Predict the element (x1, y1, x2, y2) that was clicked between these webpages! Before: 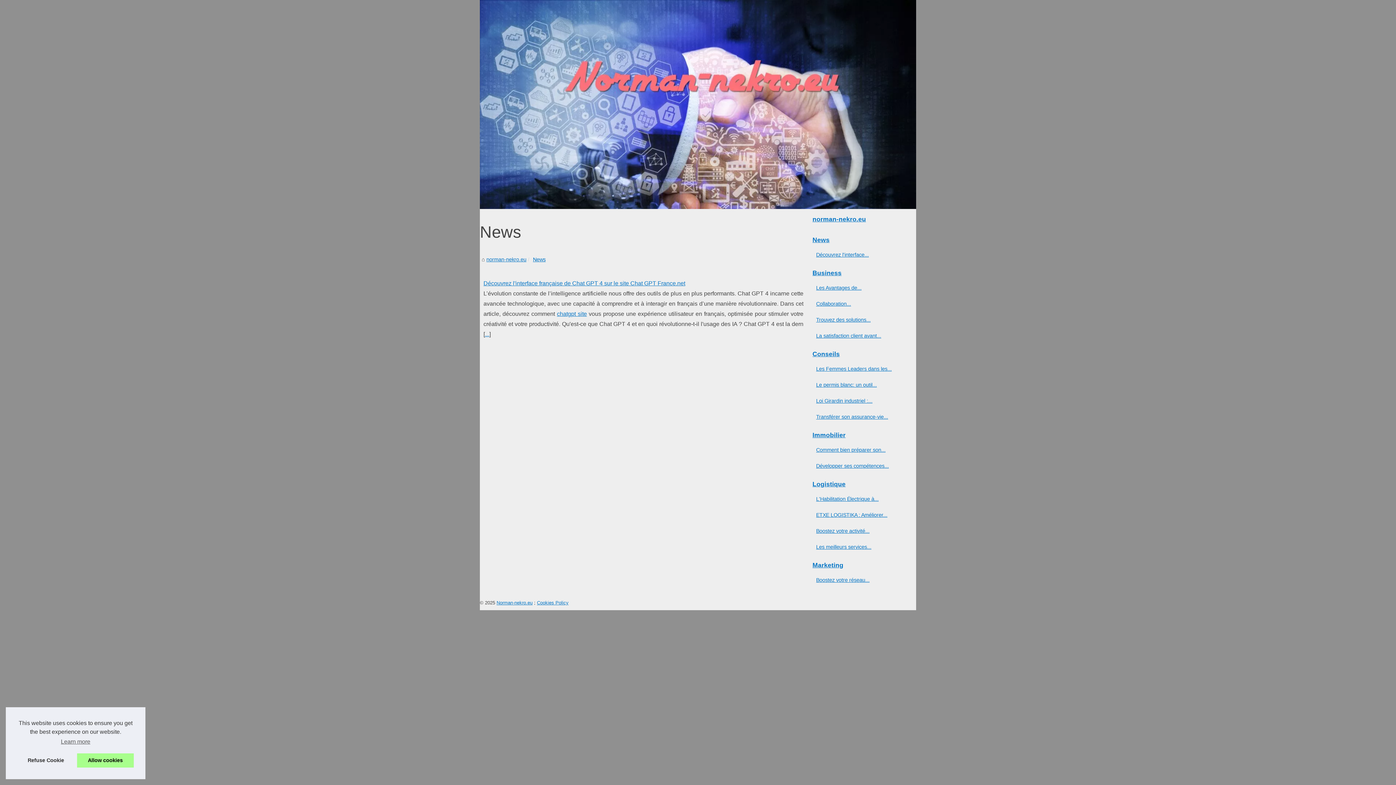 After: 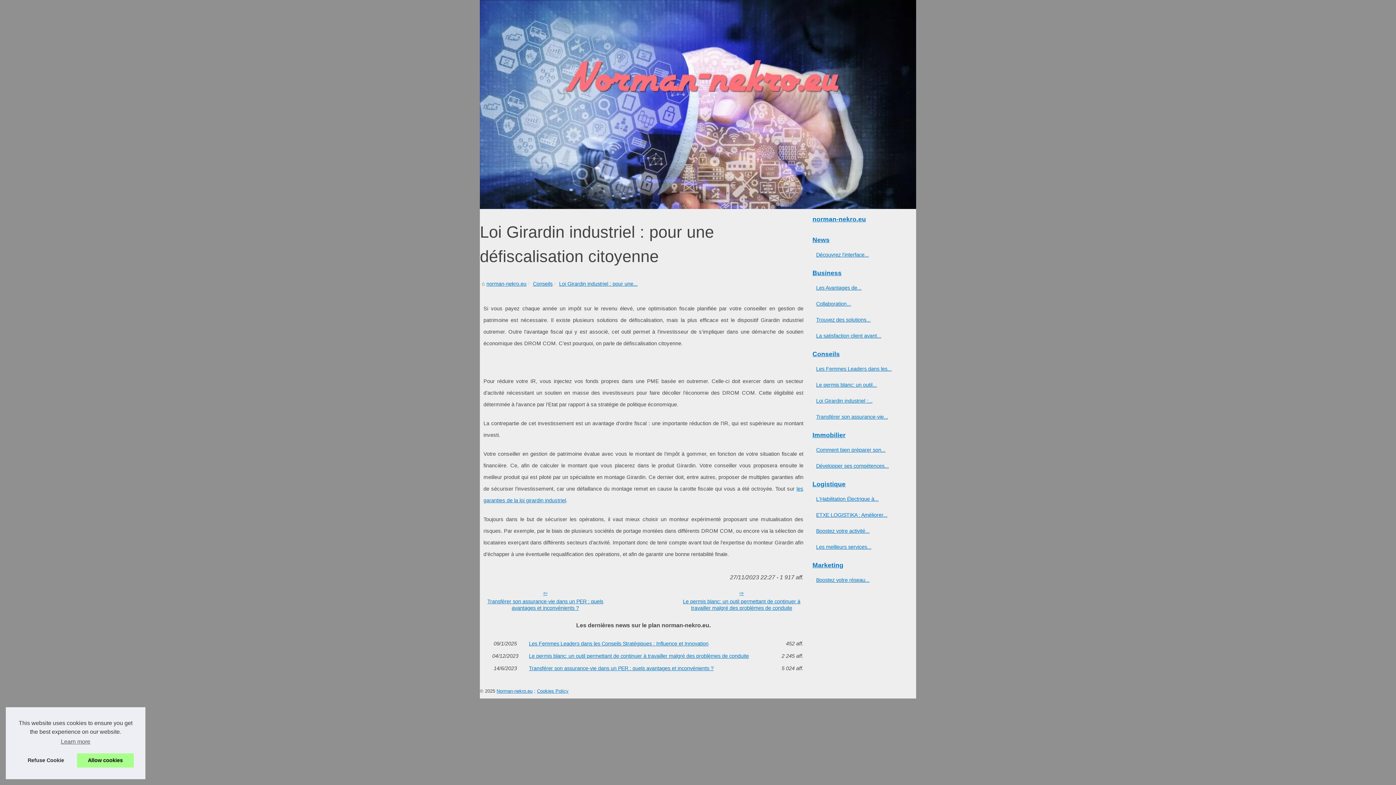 Action: bbox: (814, 396, 901, 405) label: Loi Girardin industriel :...